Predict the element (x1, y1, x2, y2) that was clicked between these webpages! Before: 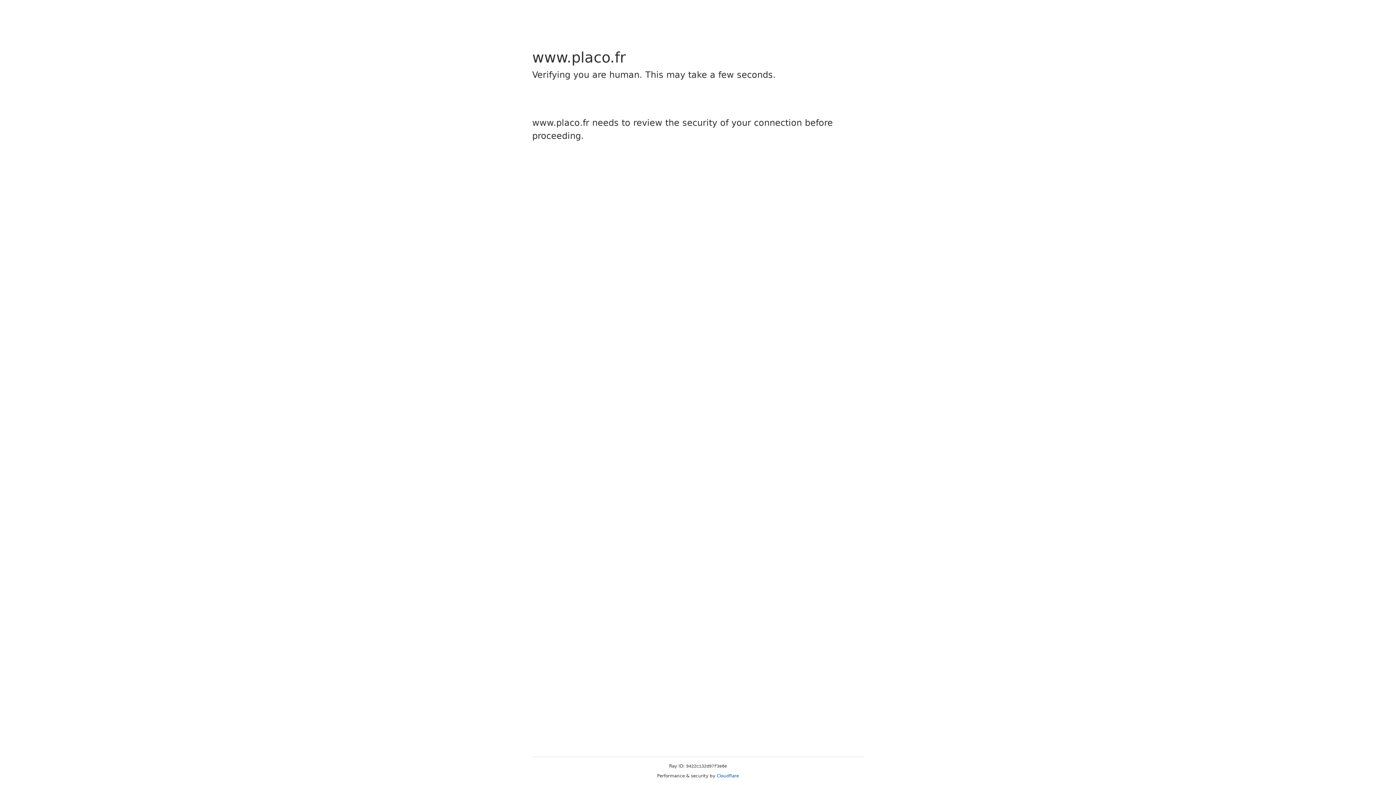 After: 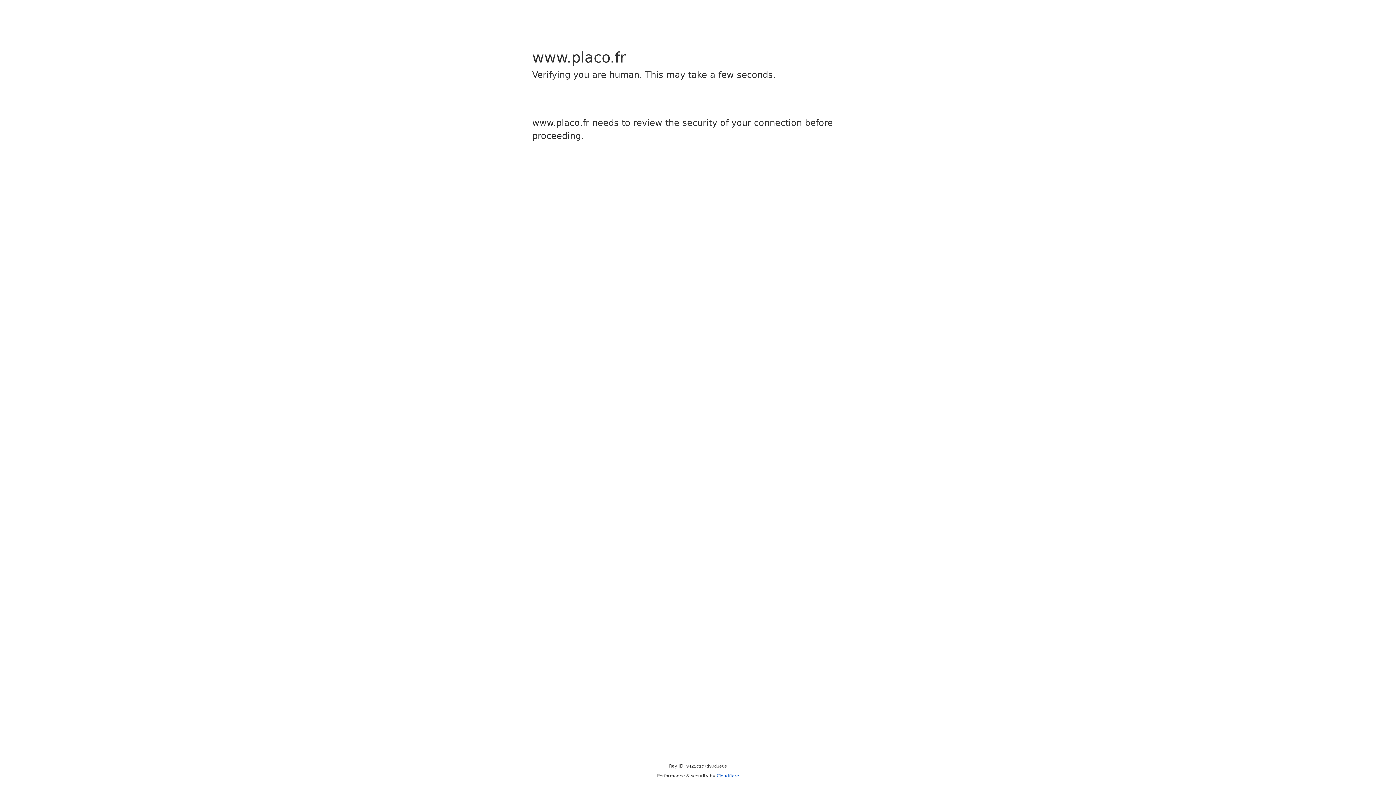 Action: label: Cloudflare bbox: (716, 773, 739, 778)